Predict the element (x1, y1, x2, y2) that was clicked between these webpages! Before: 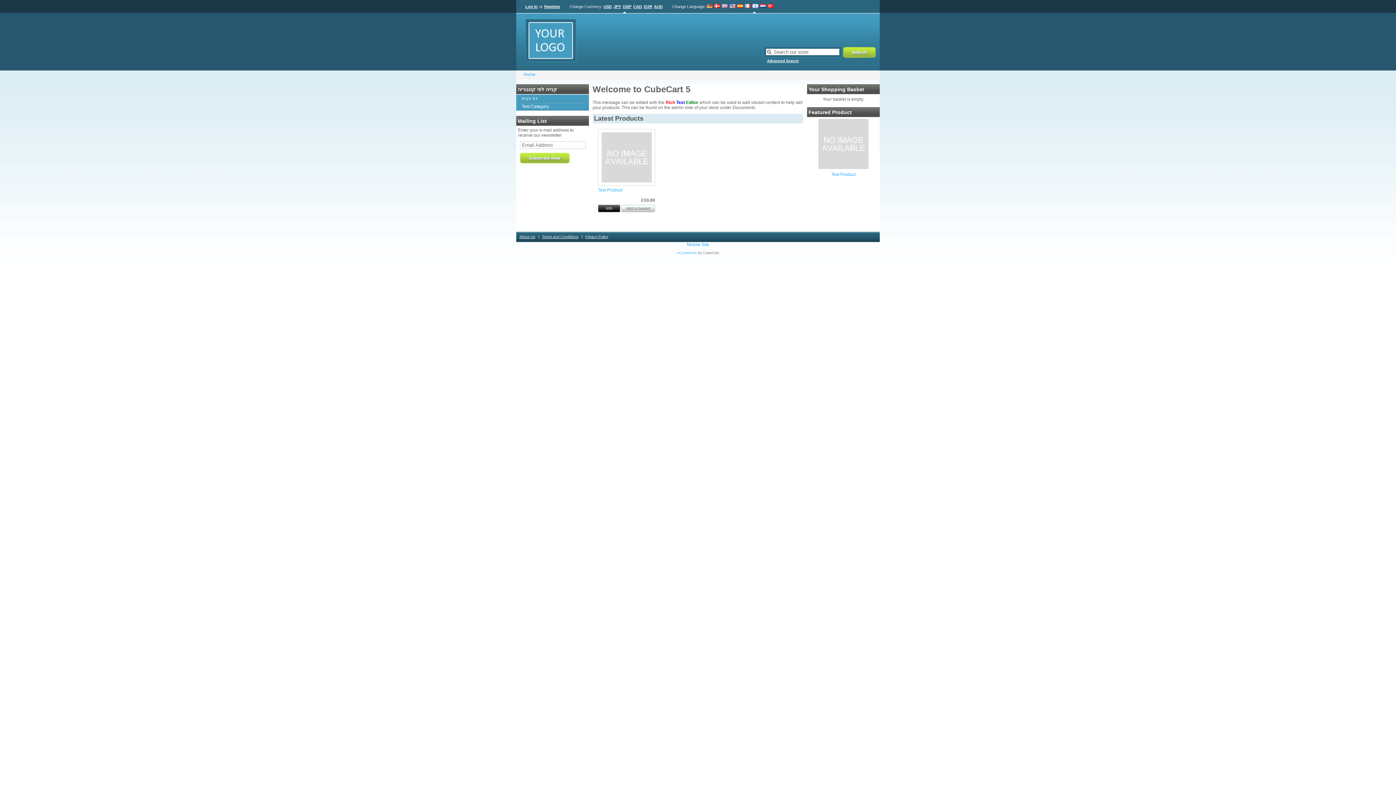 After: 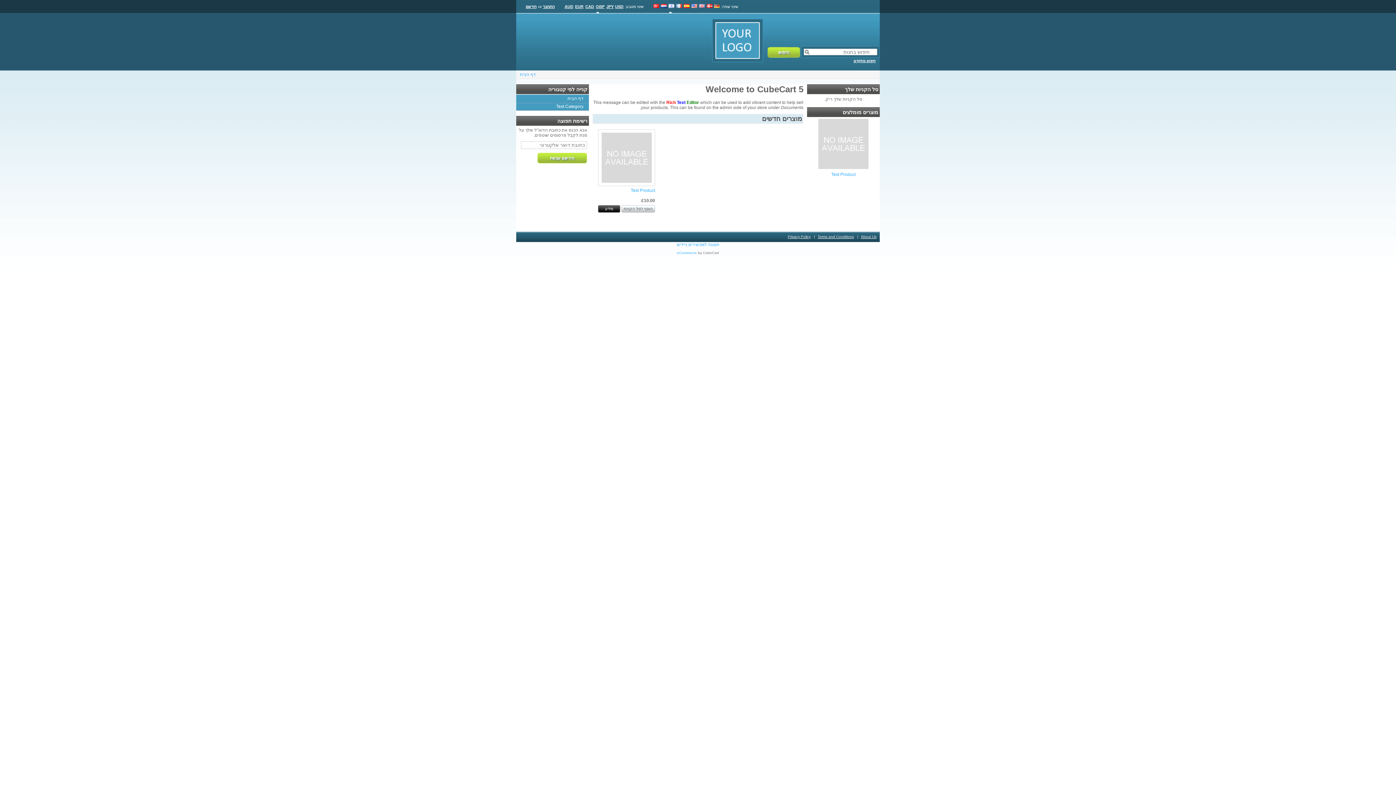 Action: bbox: (516, 94, 589, 102) label: דף הבית